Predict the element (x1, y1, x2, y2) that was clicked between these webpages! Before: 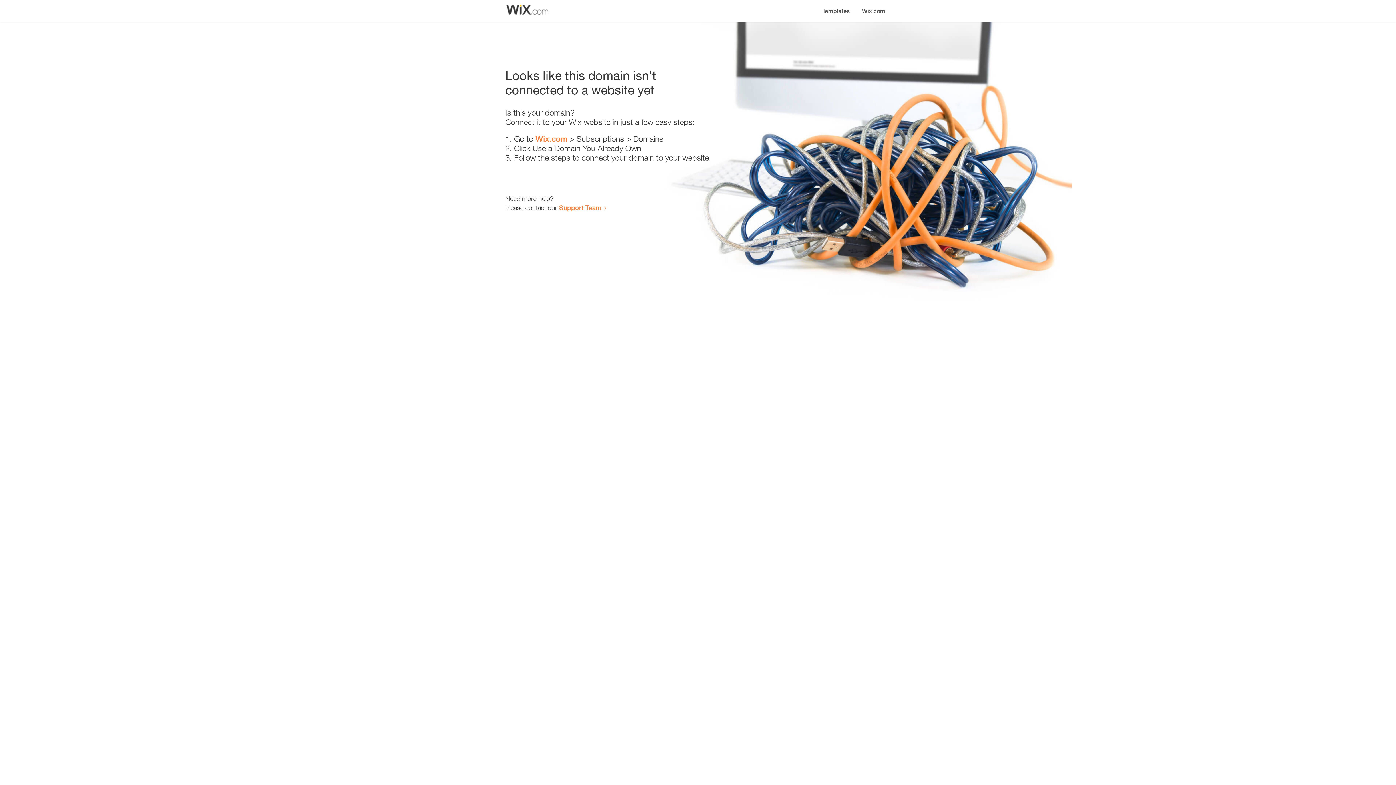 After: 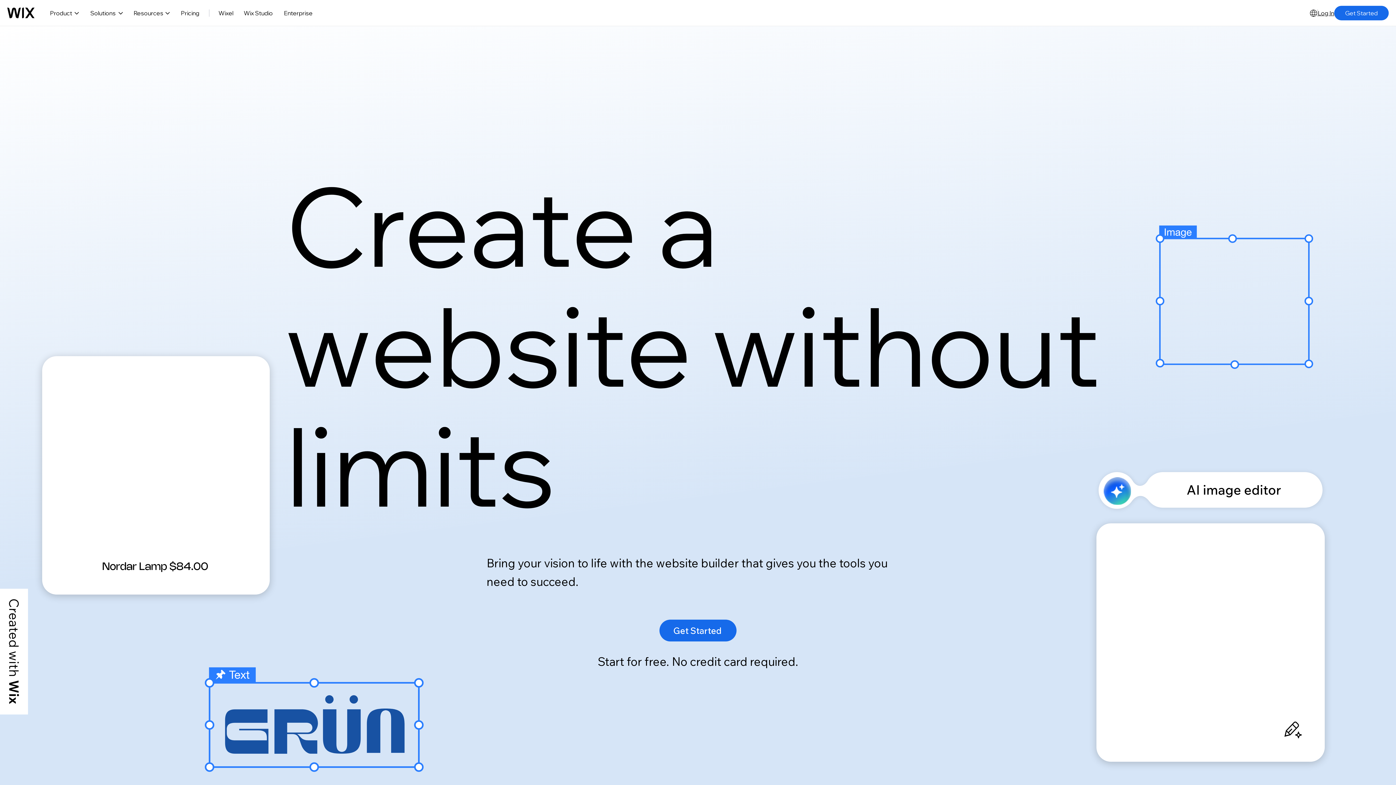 Action: bbox: (856, 0, 890, 14) label: Wix.com